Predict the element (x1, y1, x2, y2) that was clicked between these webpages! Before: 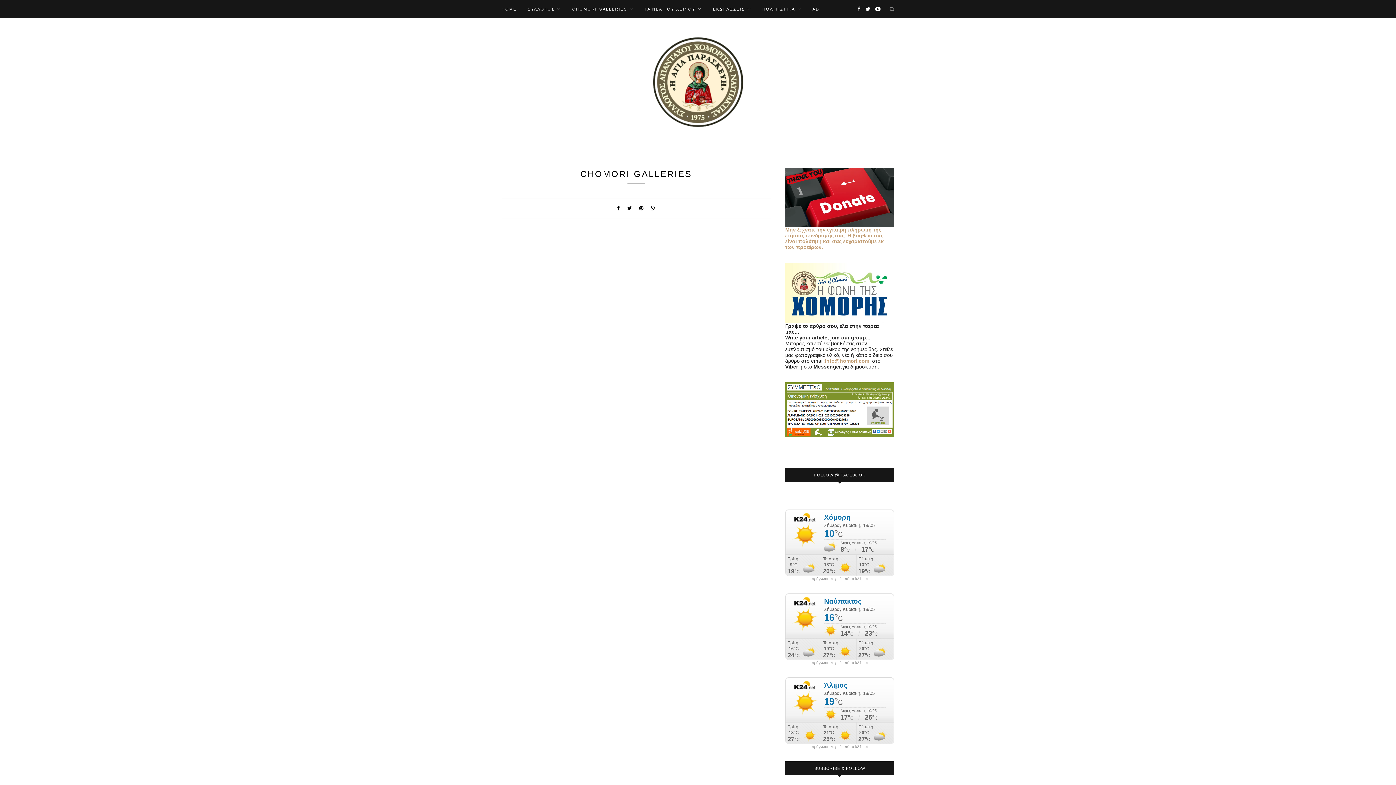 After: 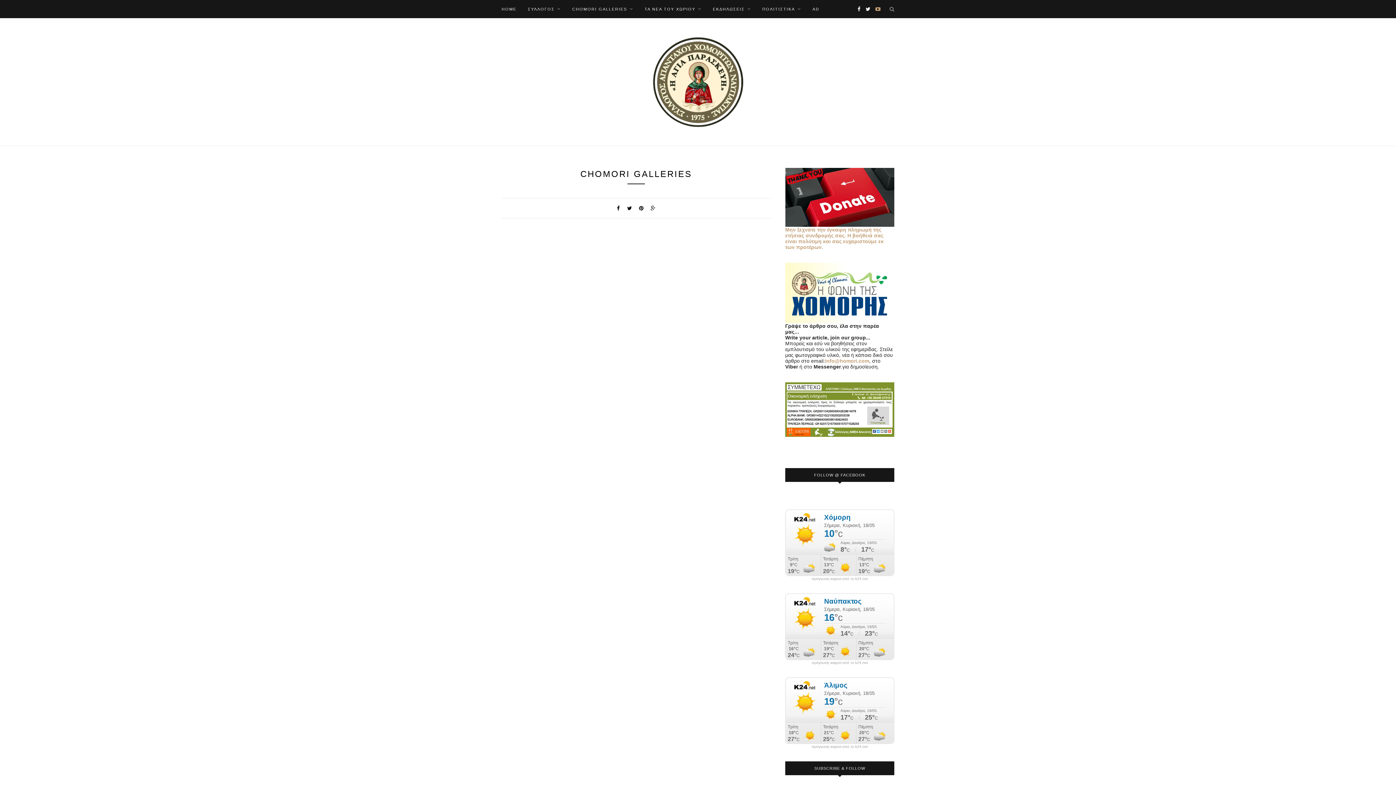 Action: bbox: (875, 0, 880, 18)